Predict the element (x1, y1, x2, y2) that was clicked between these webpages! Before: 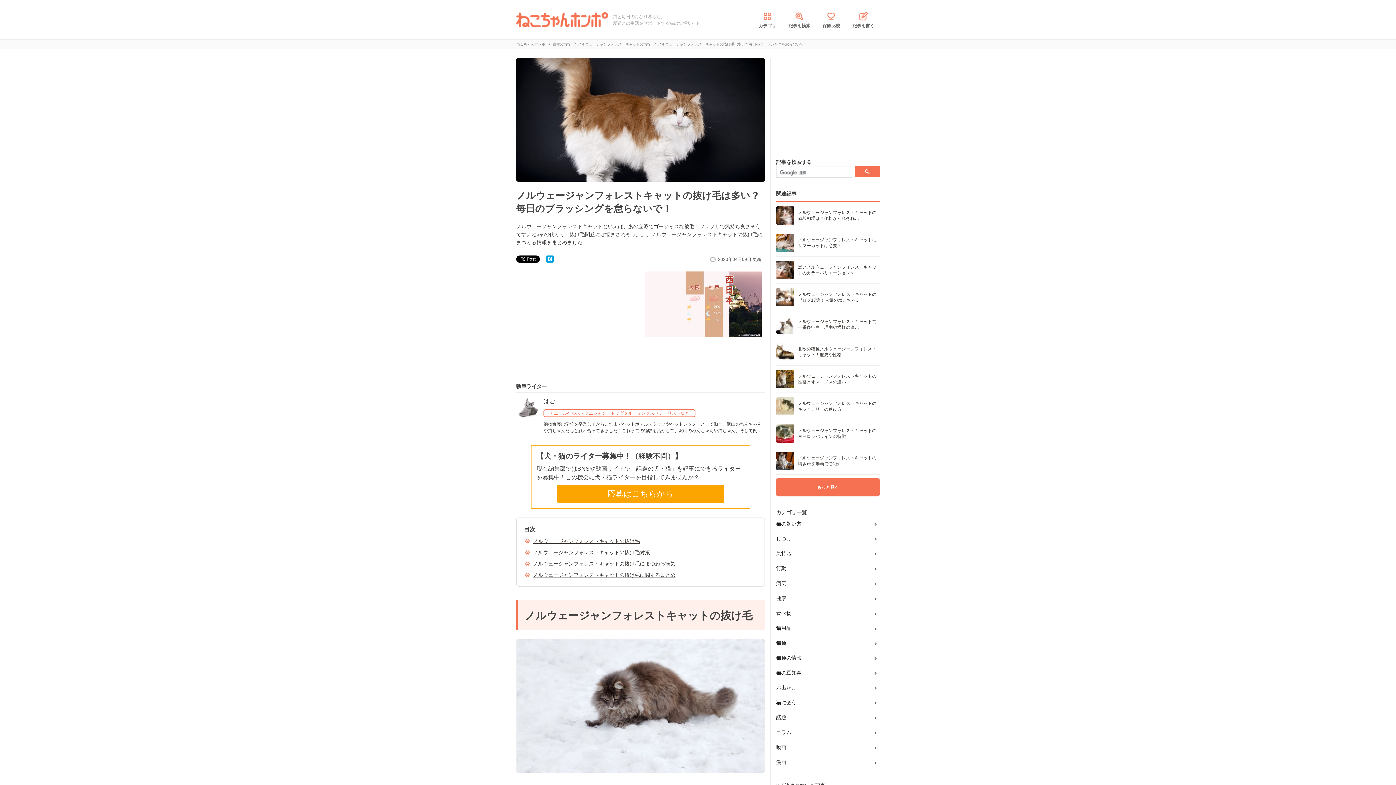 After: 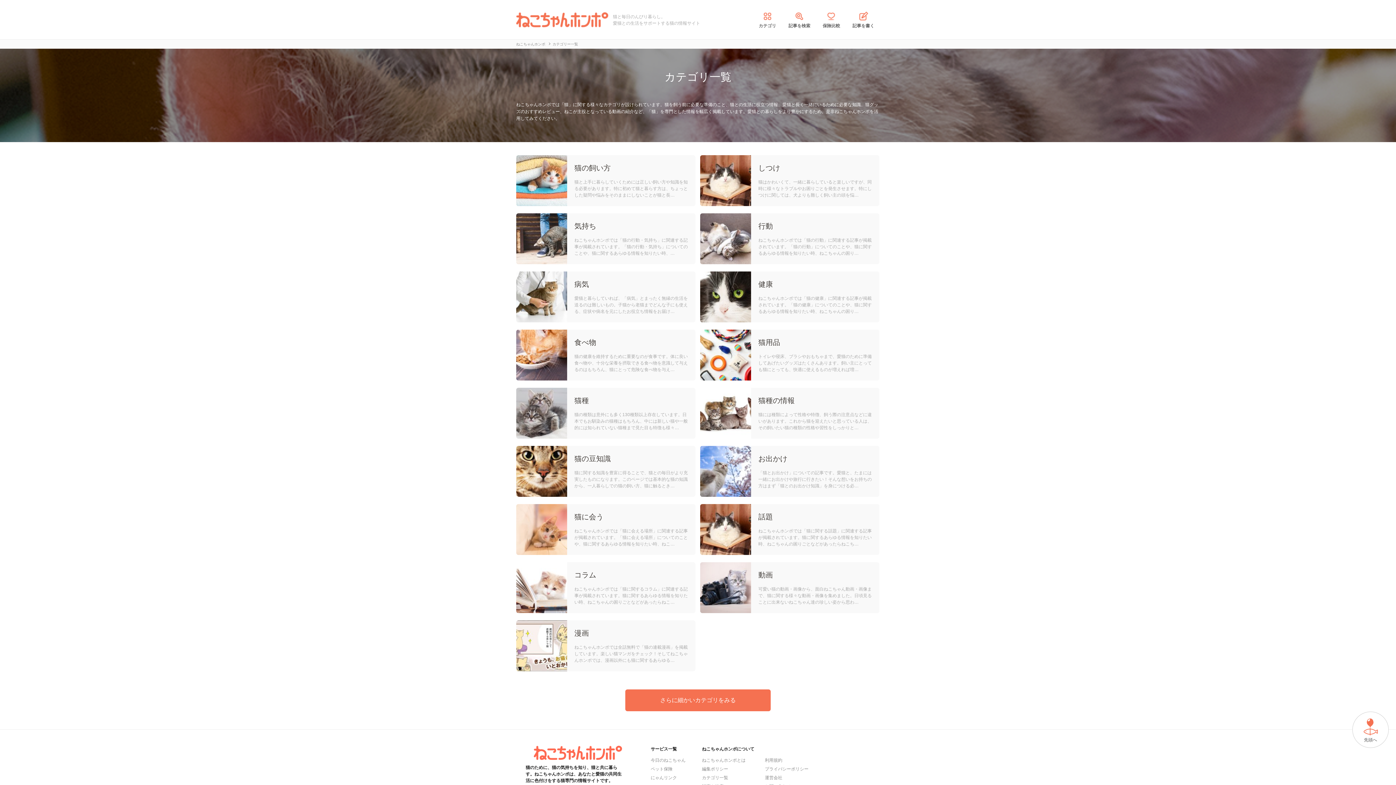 Action: label: カテゴリ bbox: (758, 10, 776, 28)